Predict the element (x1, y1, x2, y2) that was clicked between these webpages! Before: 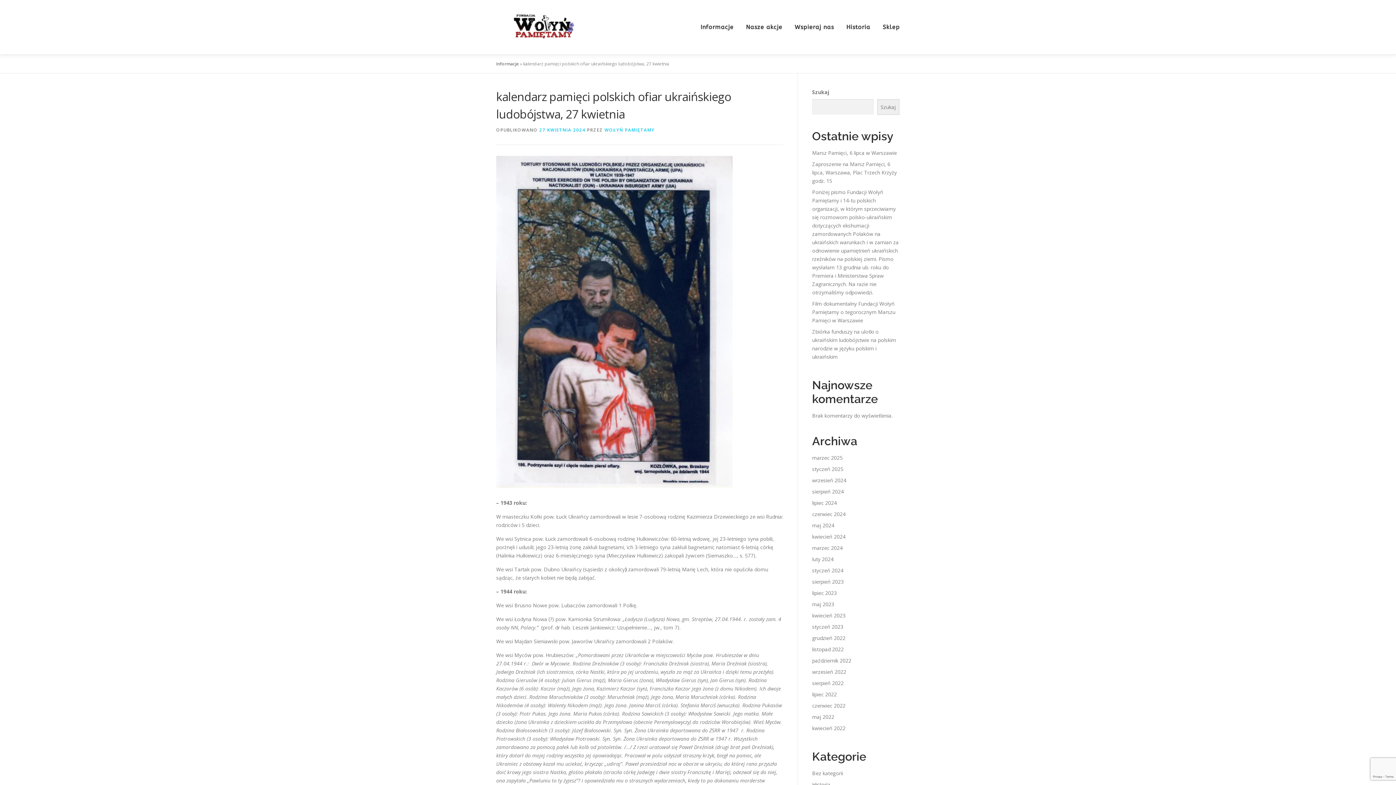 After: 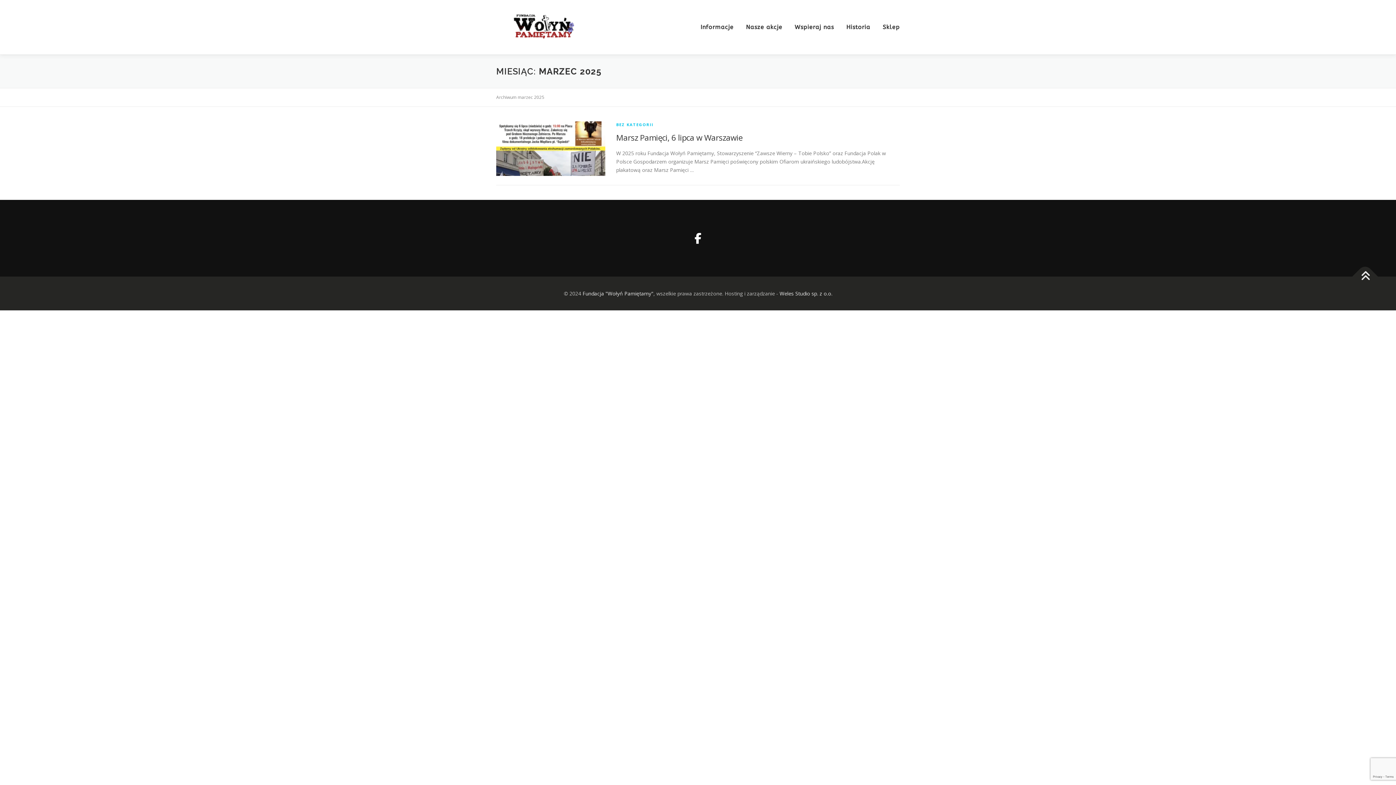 Action: label: marzec 2025 bbox: (812, 454, 842, 461)